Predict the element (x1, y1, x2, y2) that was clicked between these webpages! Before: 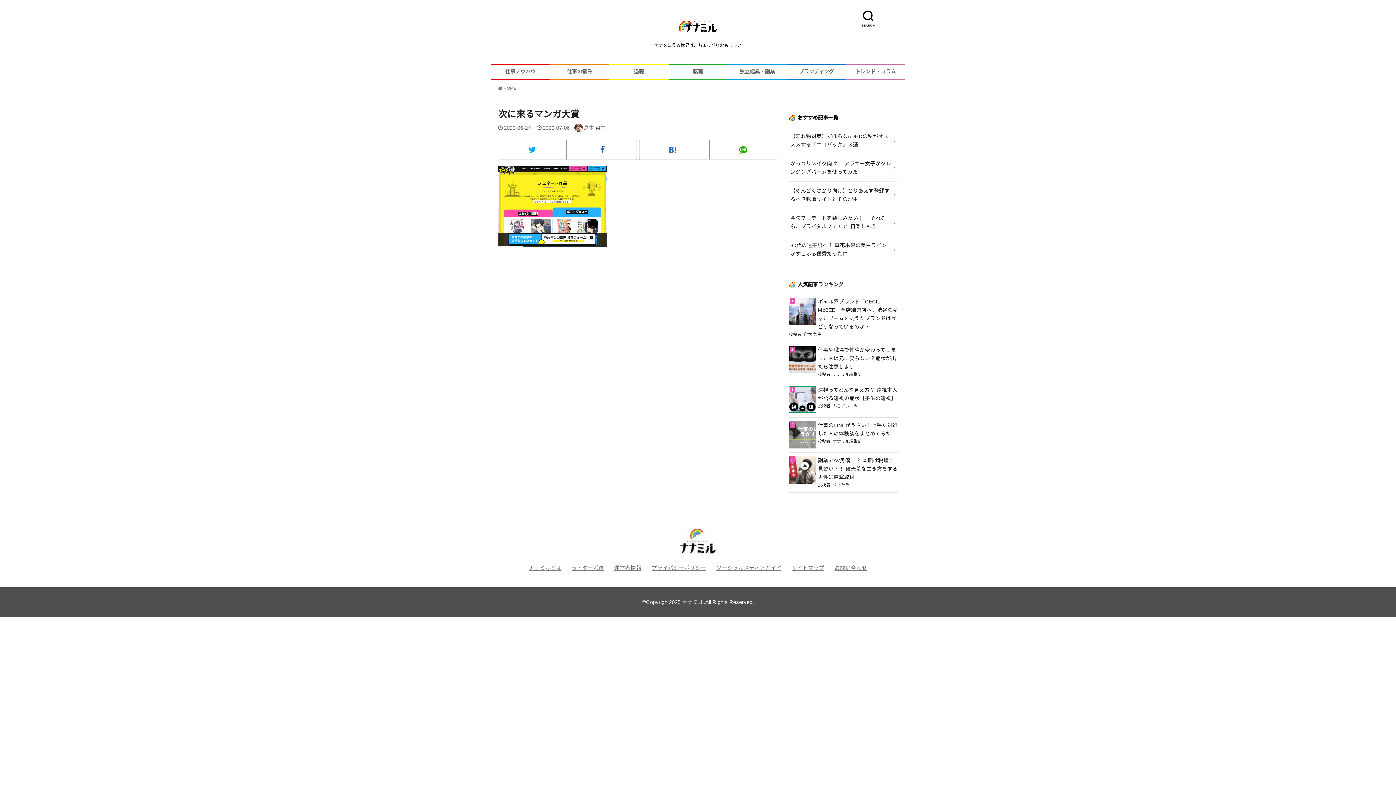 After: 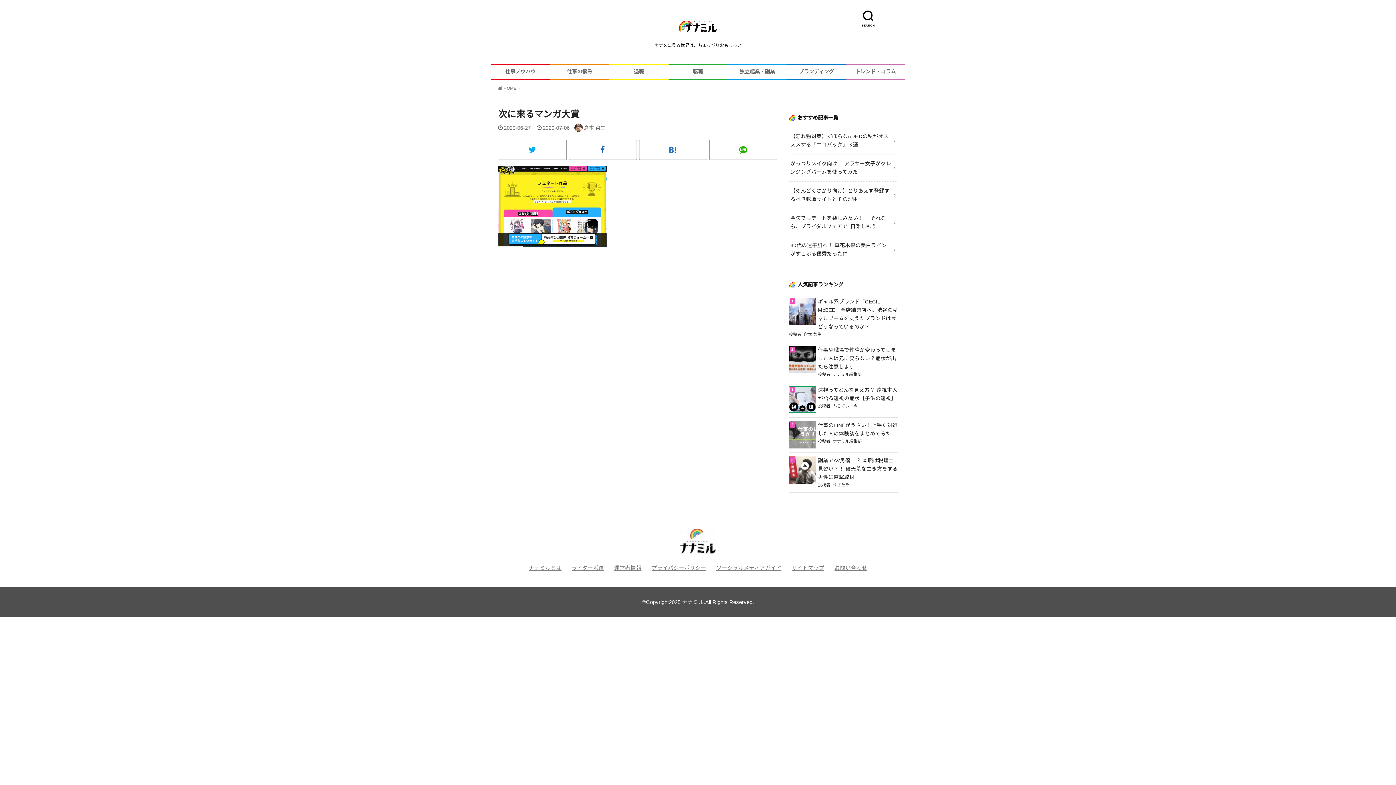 Action: bbox: (498, 139, 566, 159)